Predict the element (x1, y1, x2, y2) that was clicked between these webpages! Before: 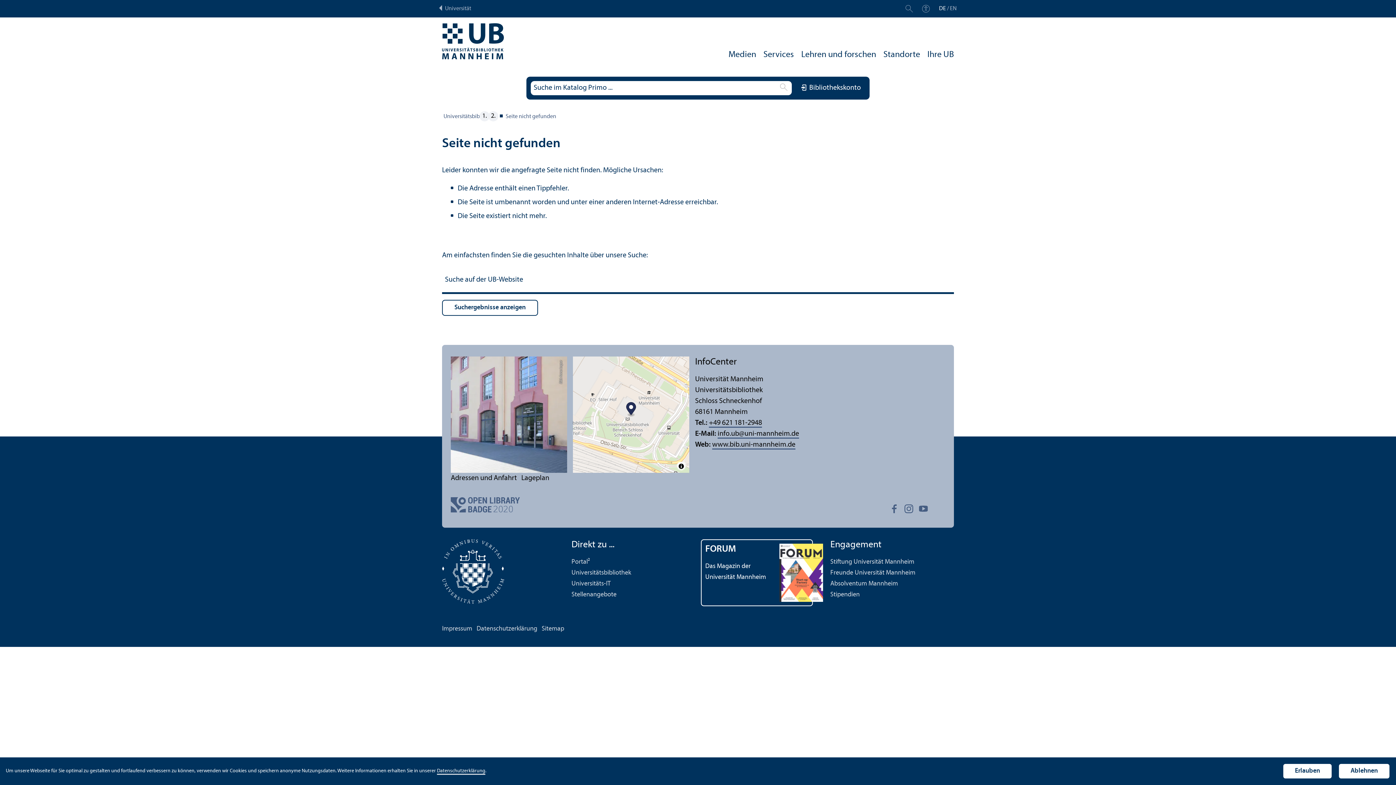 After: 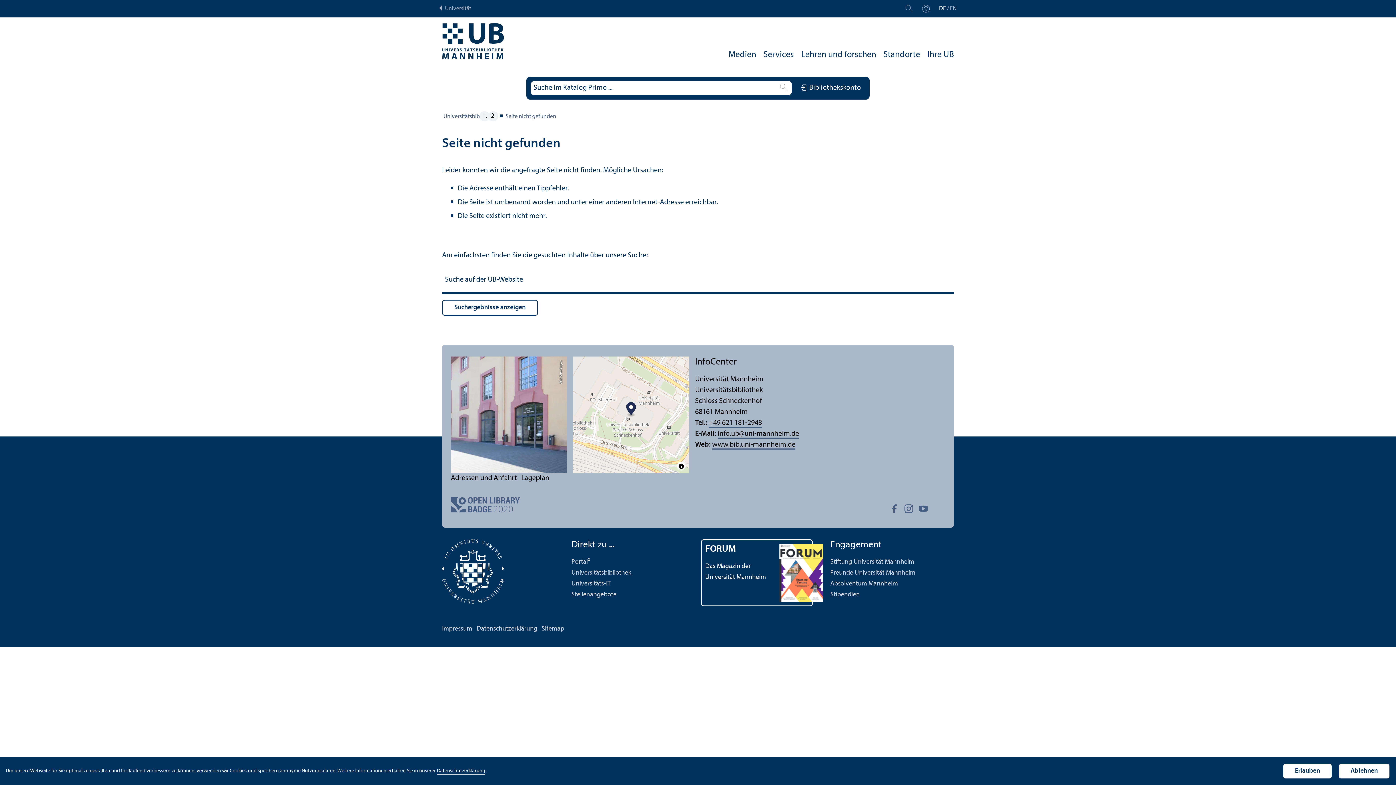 Action: bbox: (476, 625, 537, 632) label: Datenschutz­erklärung